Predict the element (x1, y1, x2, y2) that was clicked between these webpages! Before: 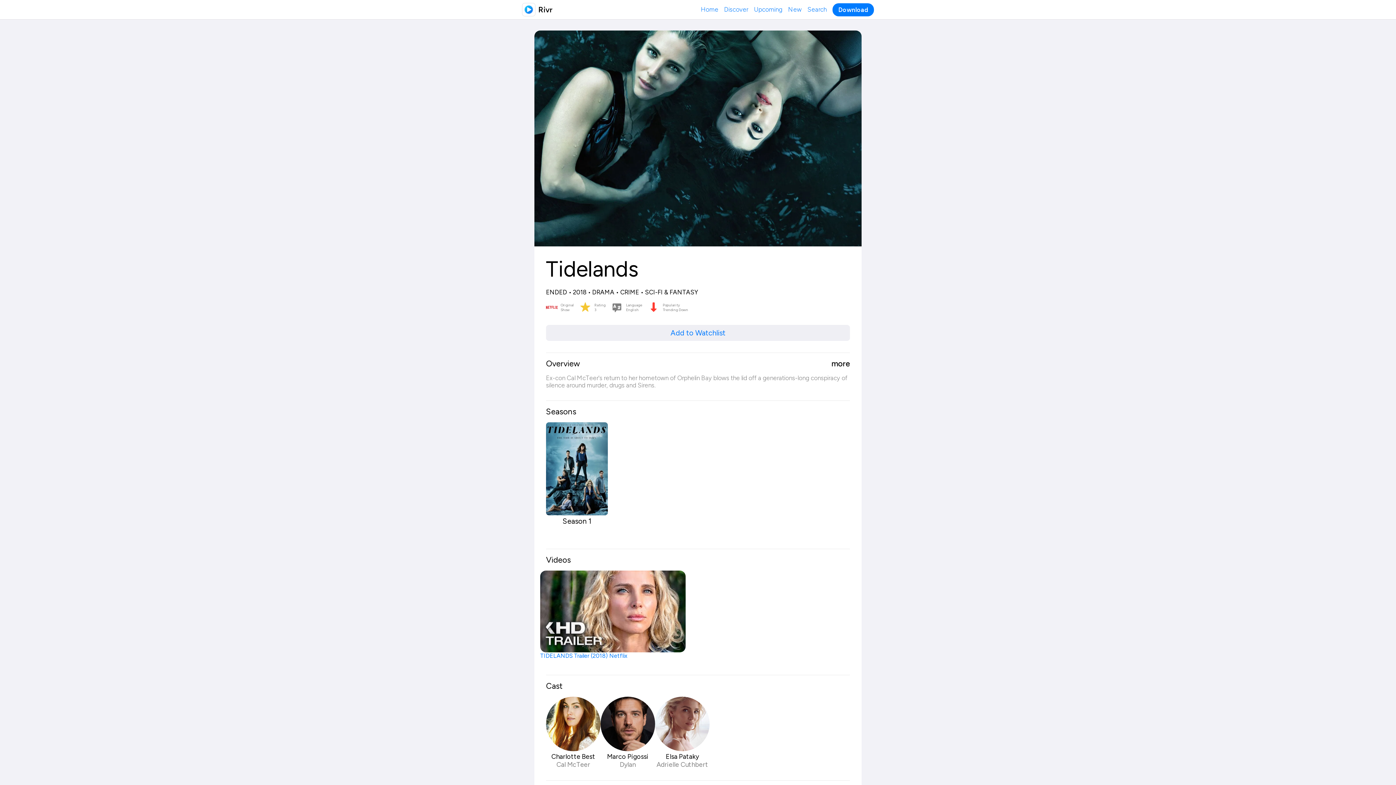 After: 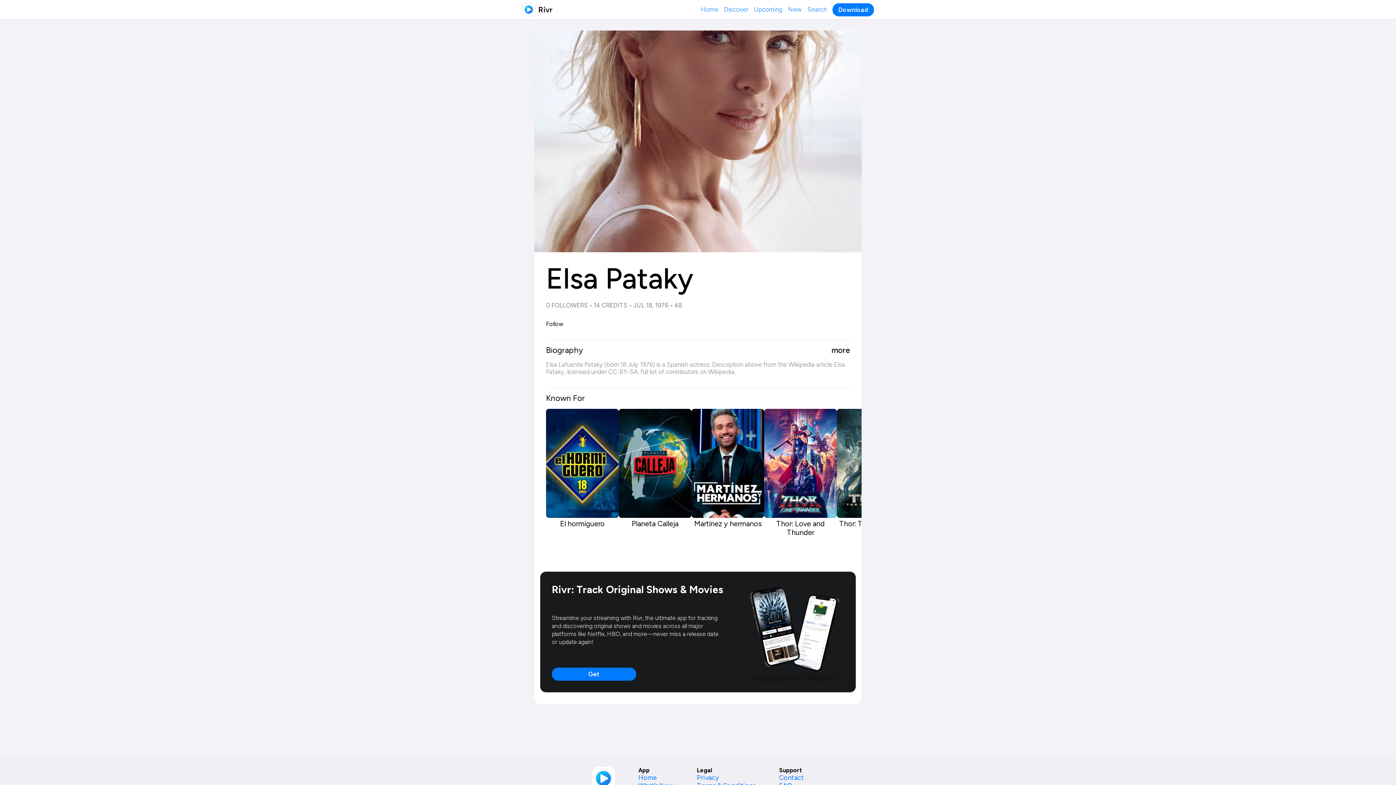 Action: label: Elsa Pataky
Adrielle Cuthbert bbox: (655, 697, 721, 769)